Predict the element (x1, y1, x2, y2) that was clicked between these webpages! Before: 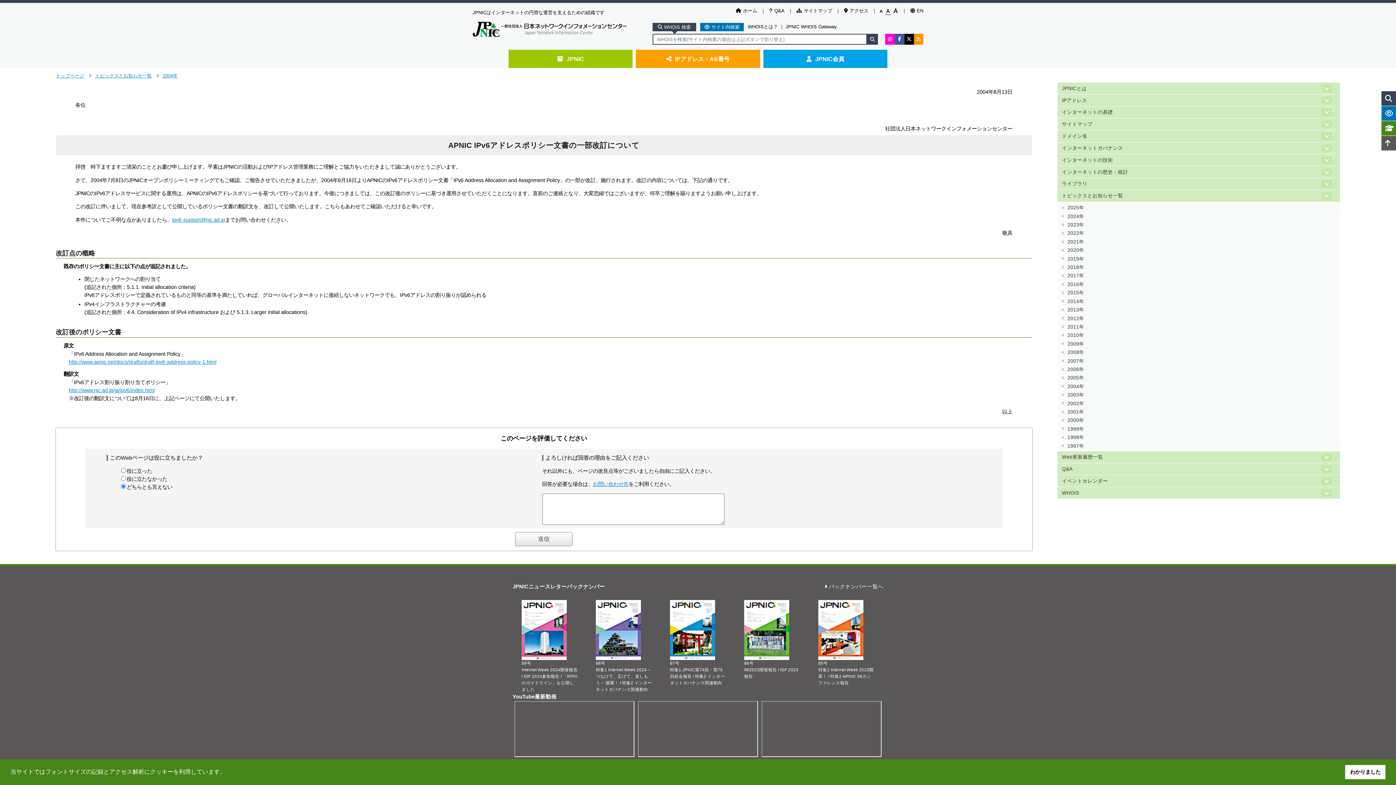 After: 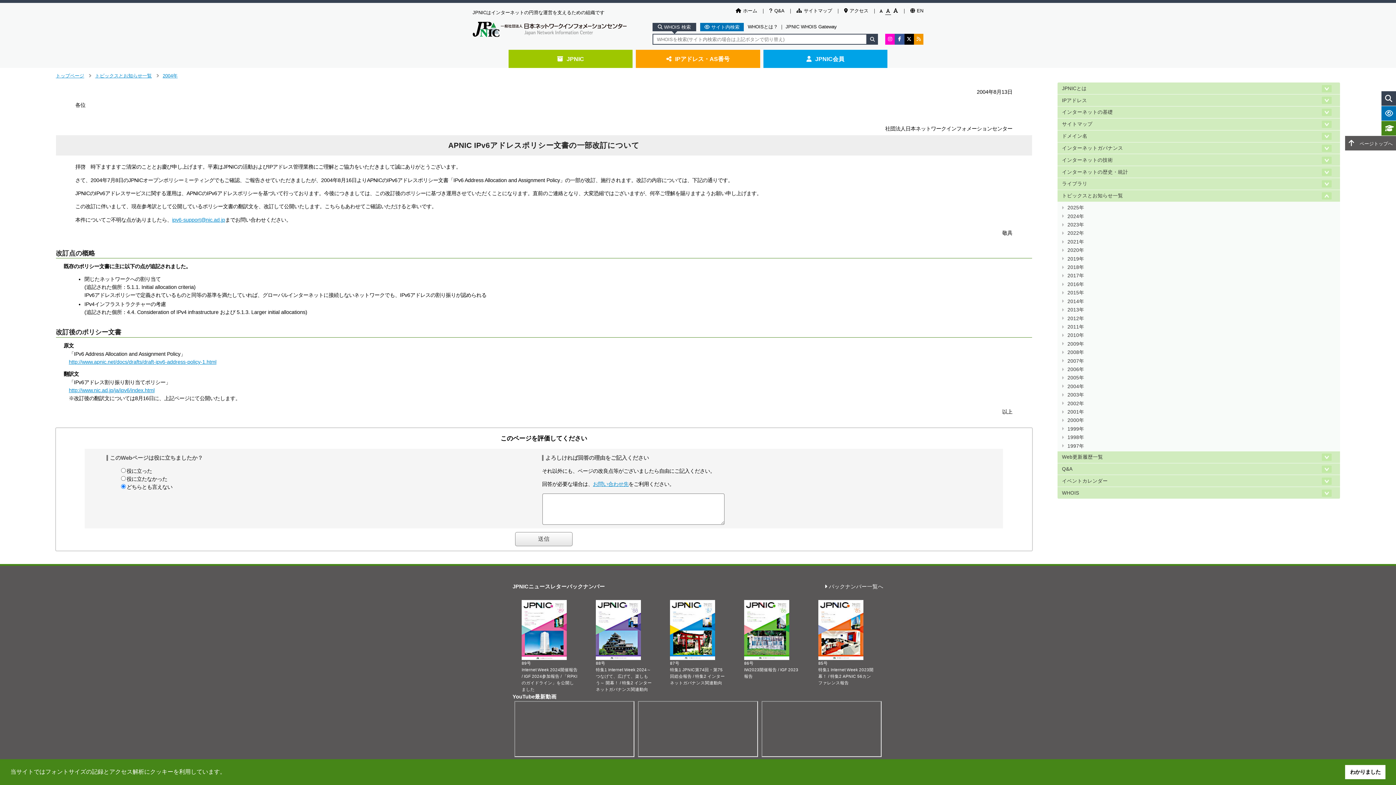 Action: bbox: (1381, 136, 1396, 150)